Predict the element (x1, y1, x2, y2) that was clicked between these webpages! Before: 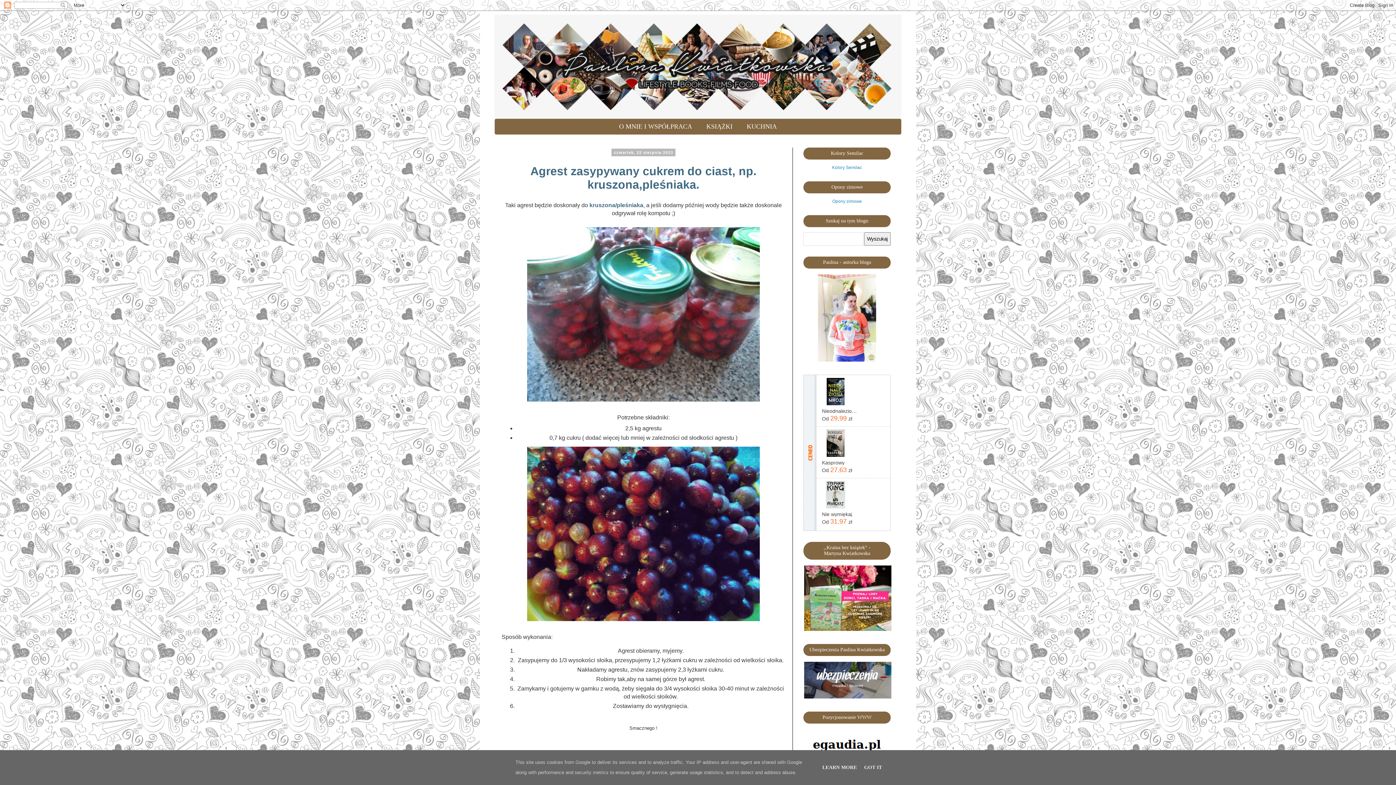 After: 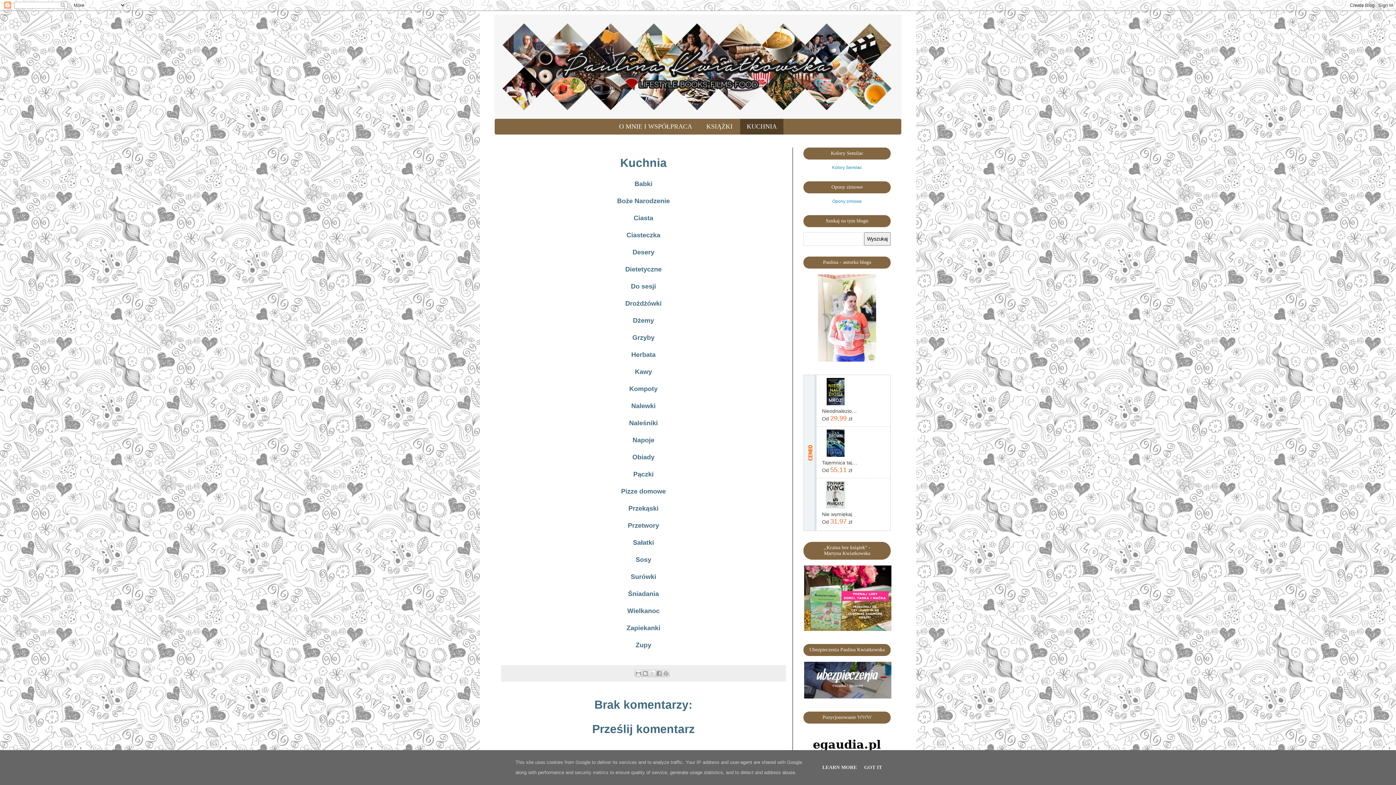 Action: label: KUCHNIA bbox: (740, 118, 783, 134)